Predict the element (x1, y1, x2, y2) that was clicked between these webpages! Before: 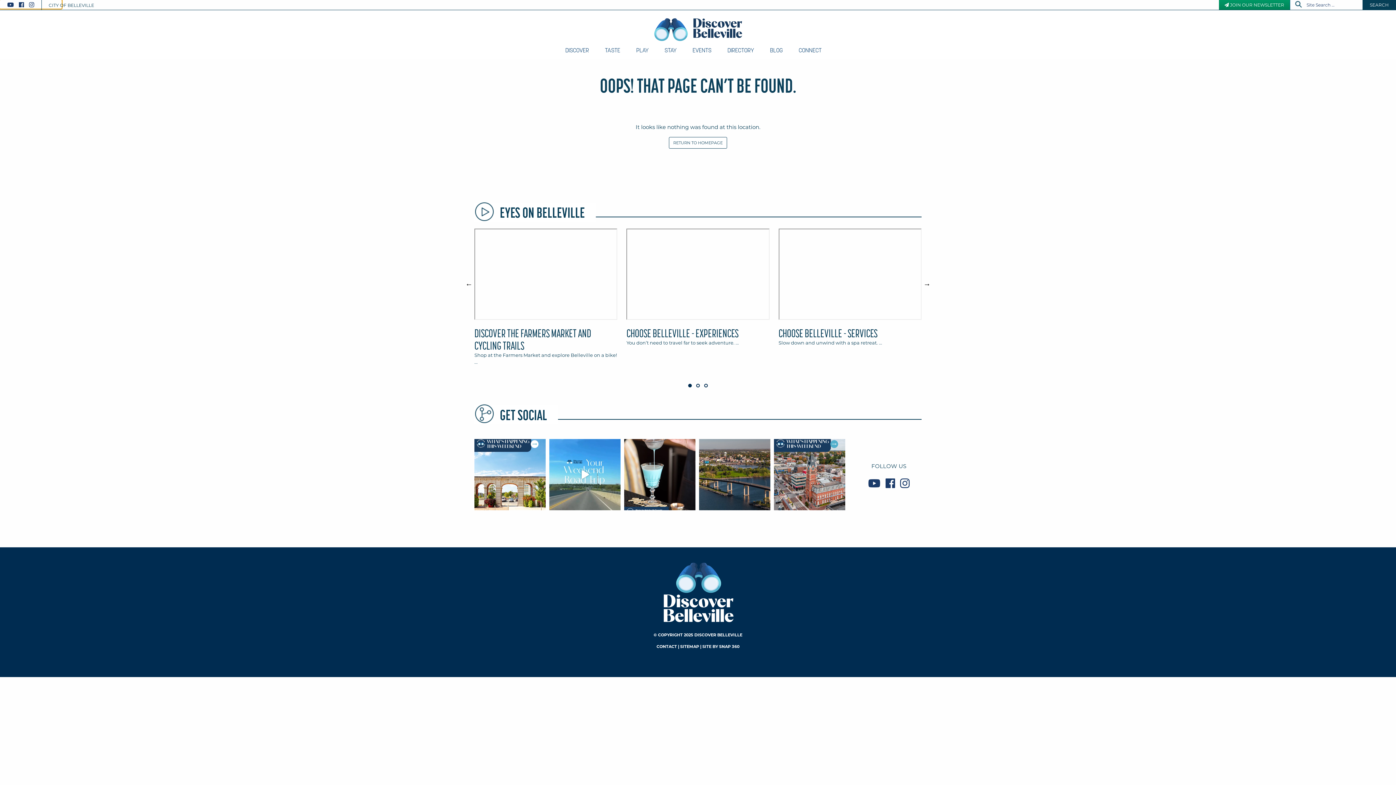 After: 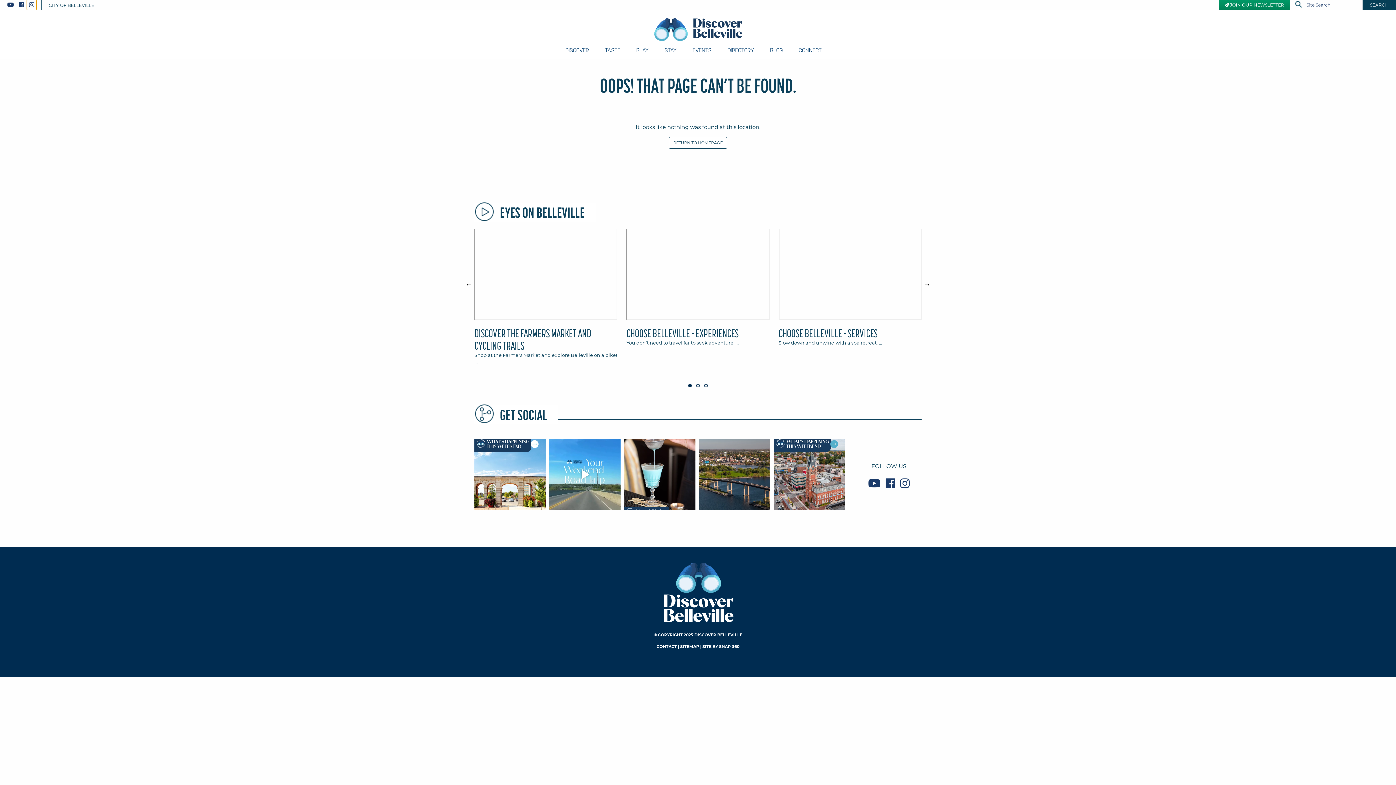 Action: bbox: (27, 0, 36, 9) label: Follow us on Instagram